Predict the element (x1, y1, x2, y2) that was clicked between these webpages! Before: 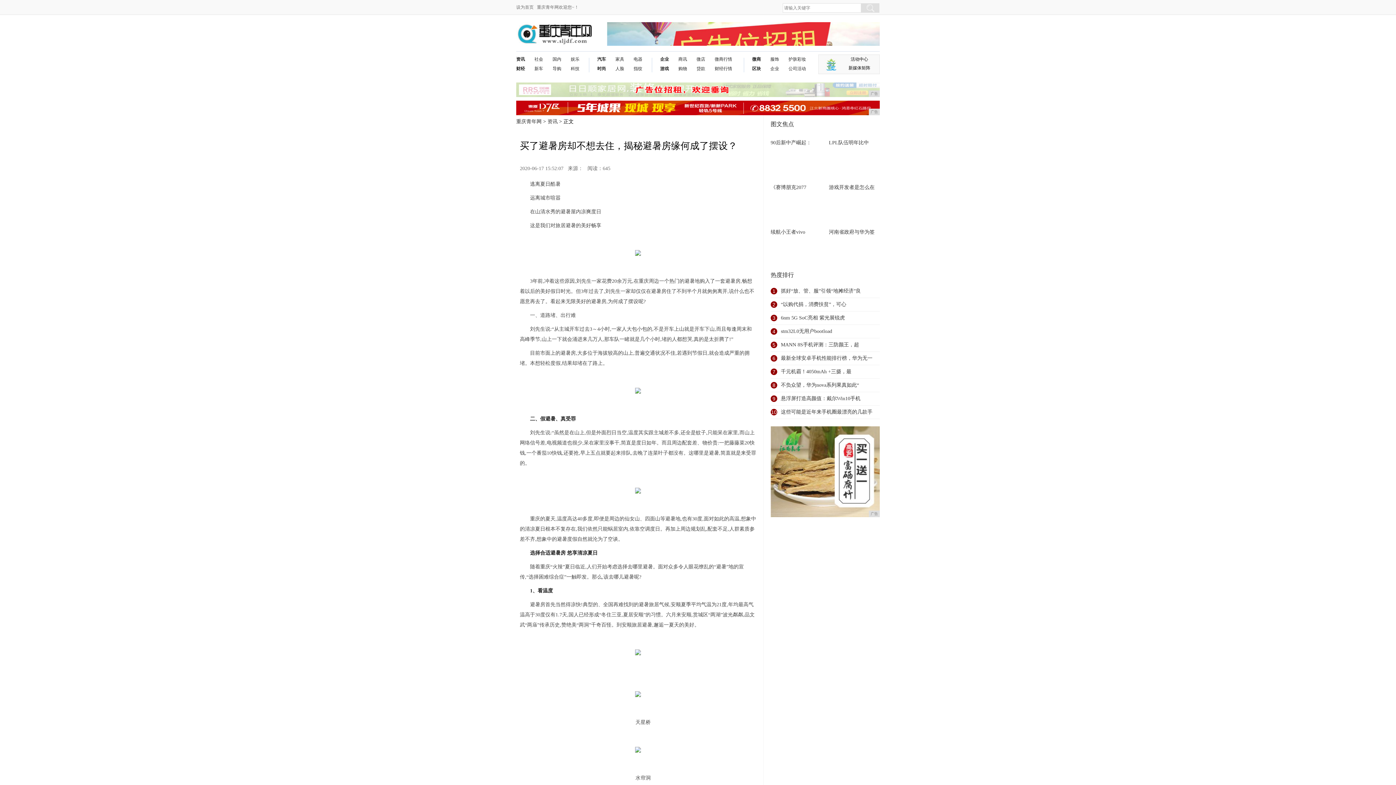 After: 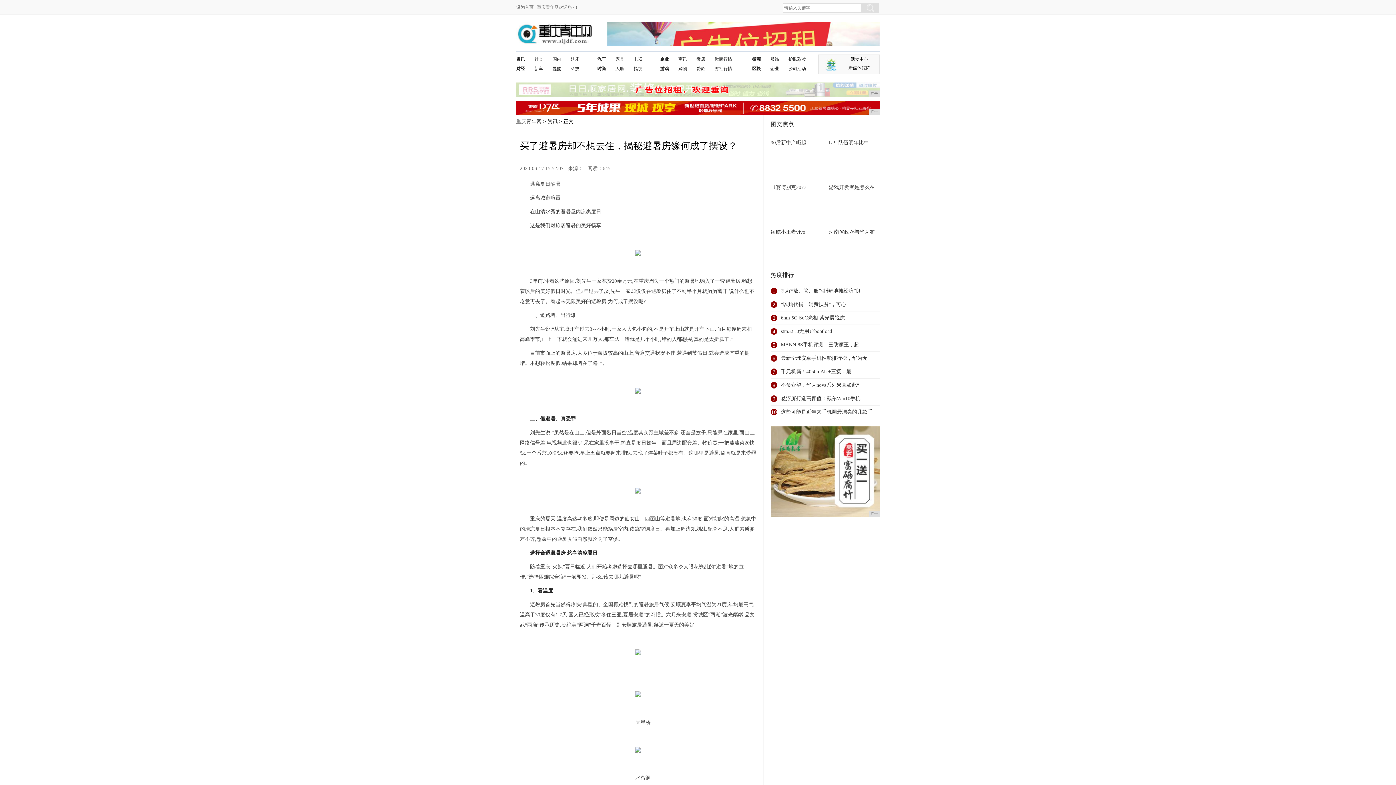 Action: bbox: (552, 64, 563, 73) label: 导购